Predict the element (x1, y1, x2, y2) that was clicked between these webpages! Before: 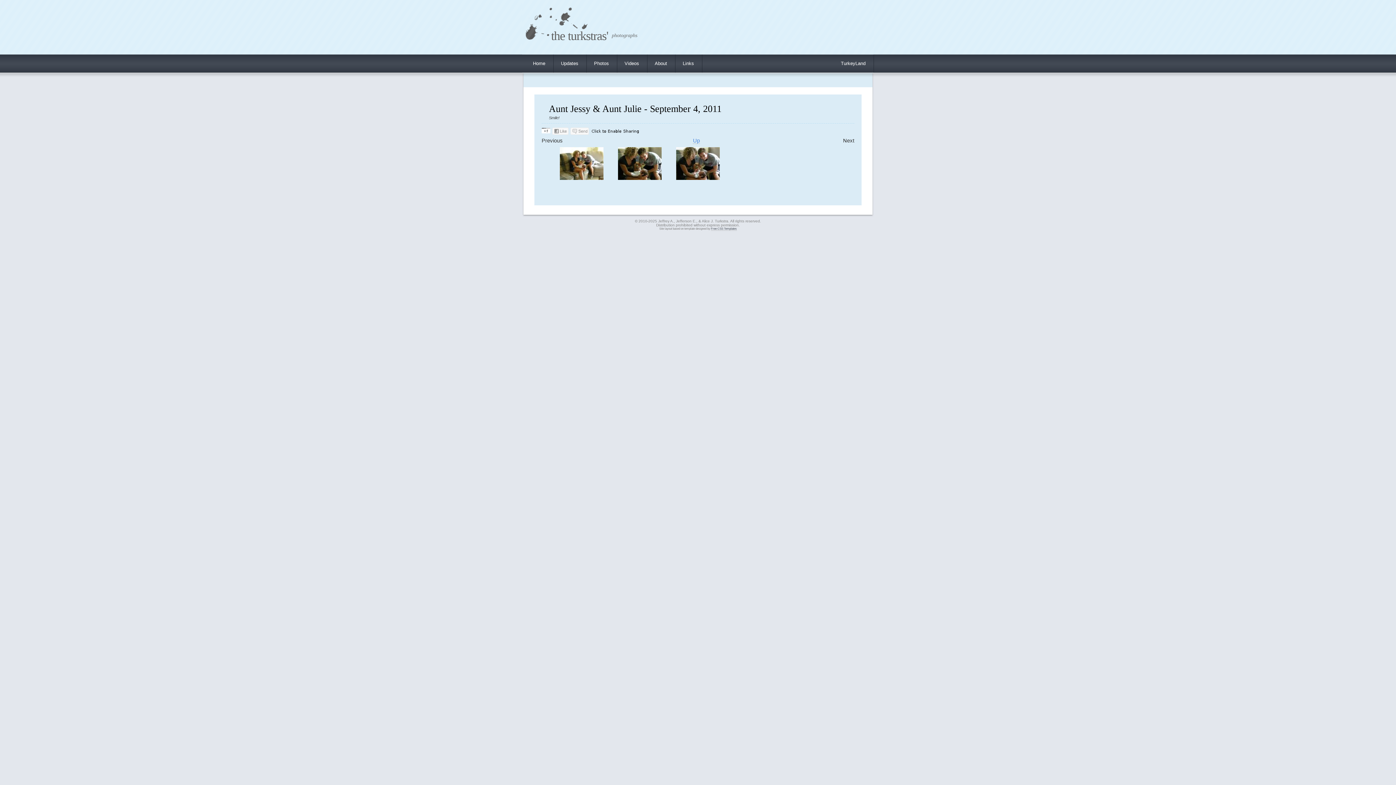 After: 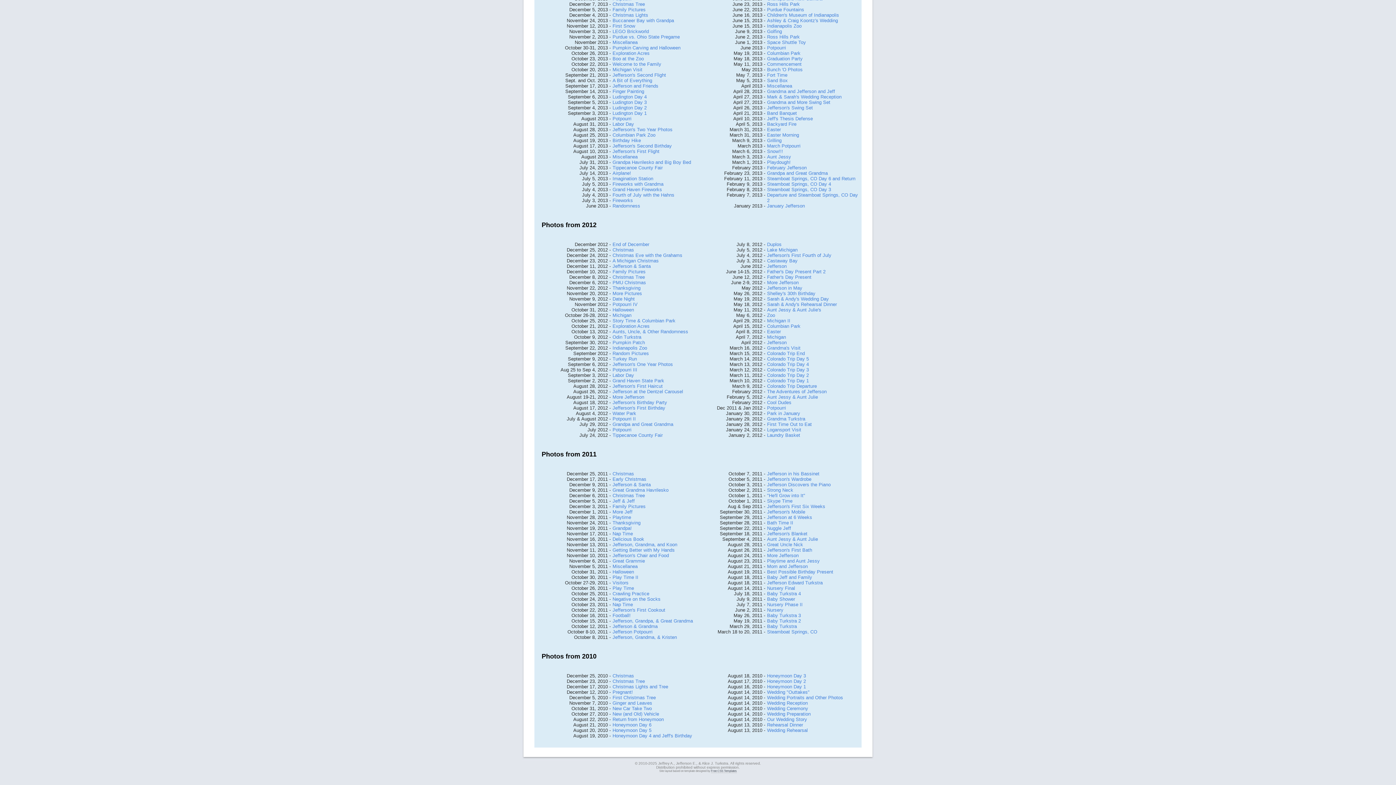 Action: label: Up bbox: (693, 137, 700, 144)